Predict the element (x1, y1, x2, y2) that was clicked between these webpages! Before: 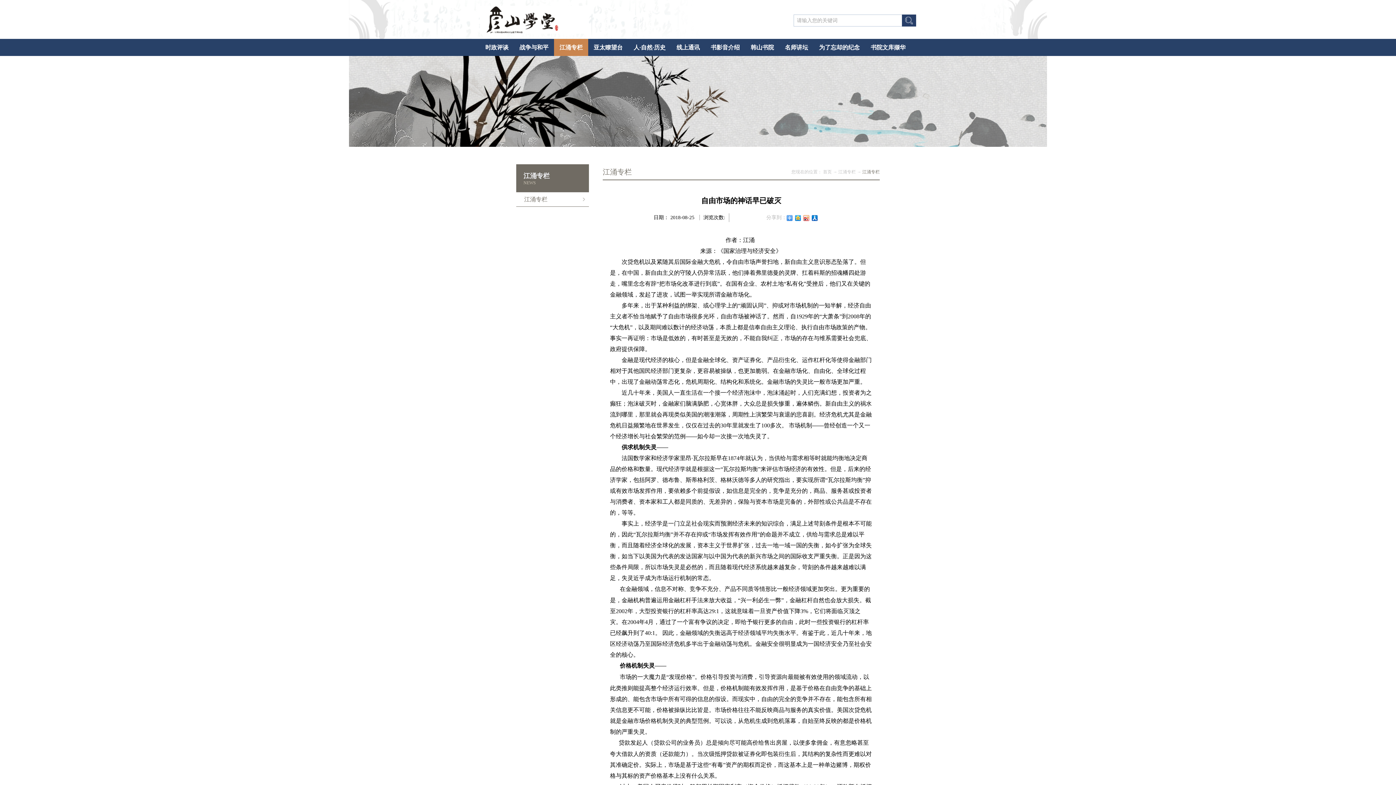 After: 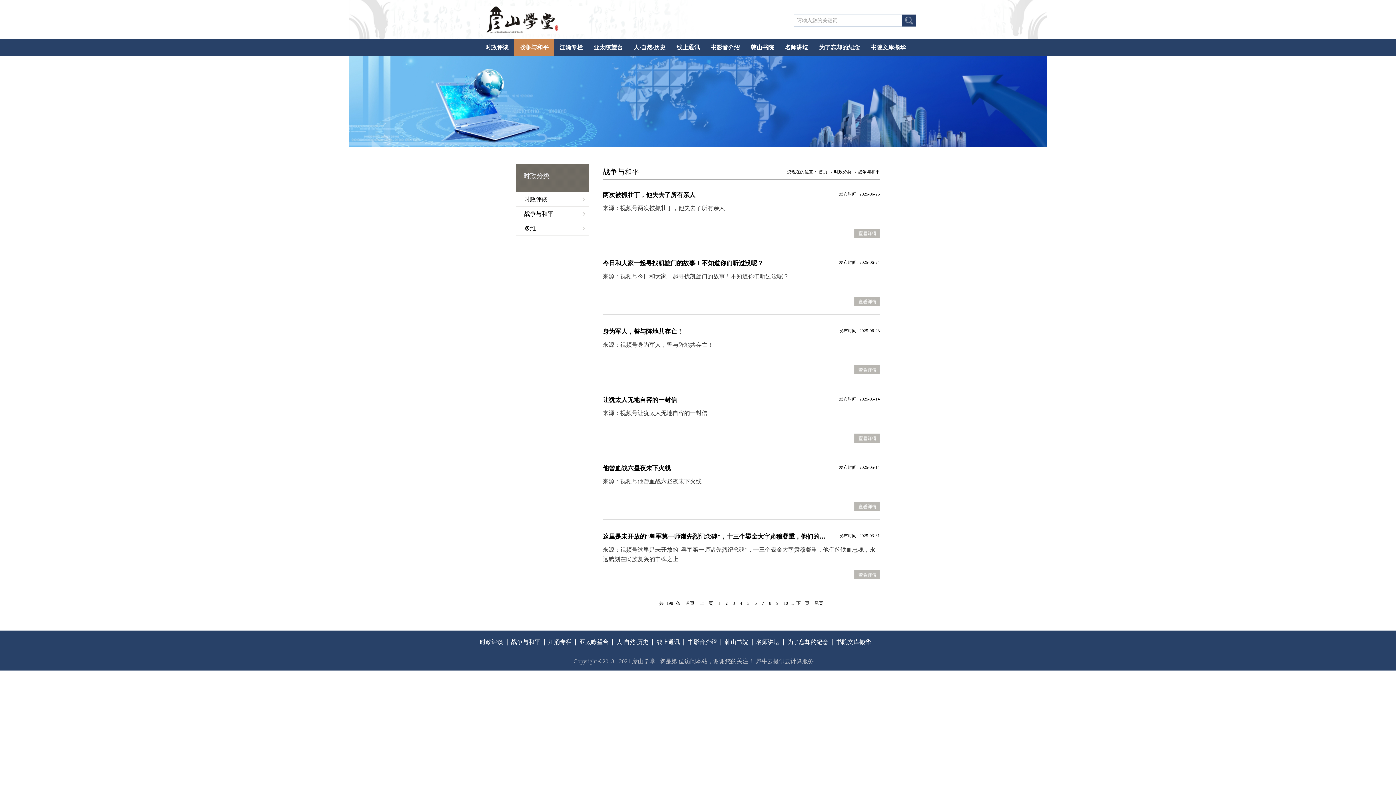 Action: bbox: (514, 38, 554, 56) label: 战争与和平